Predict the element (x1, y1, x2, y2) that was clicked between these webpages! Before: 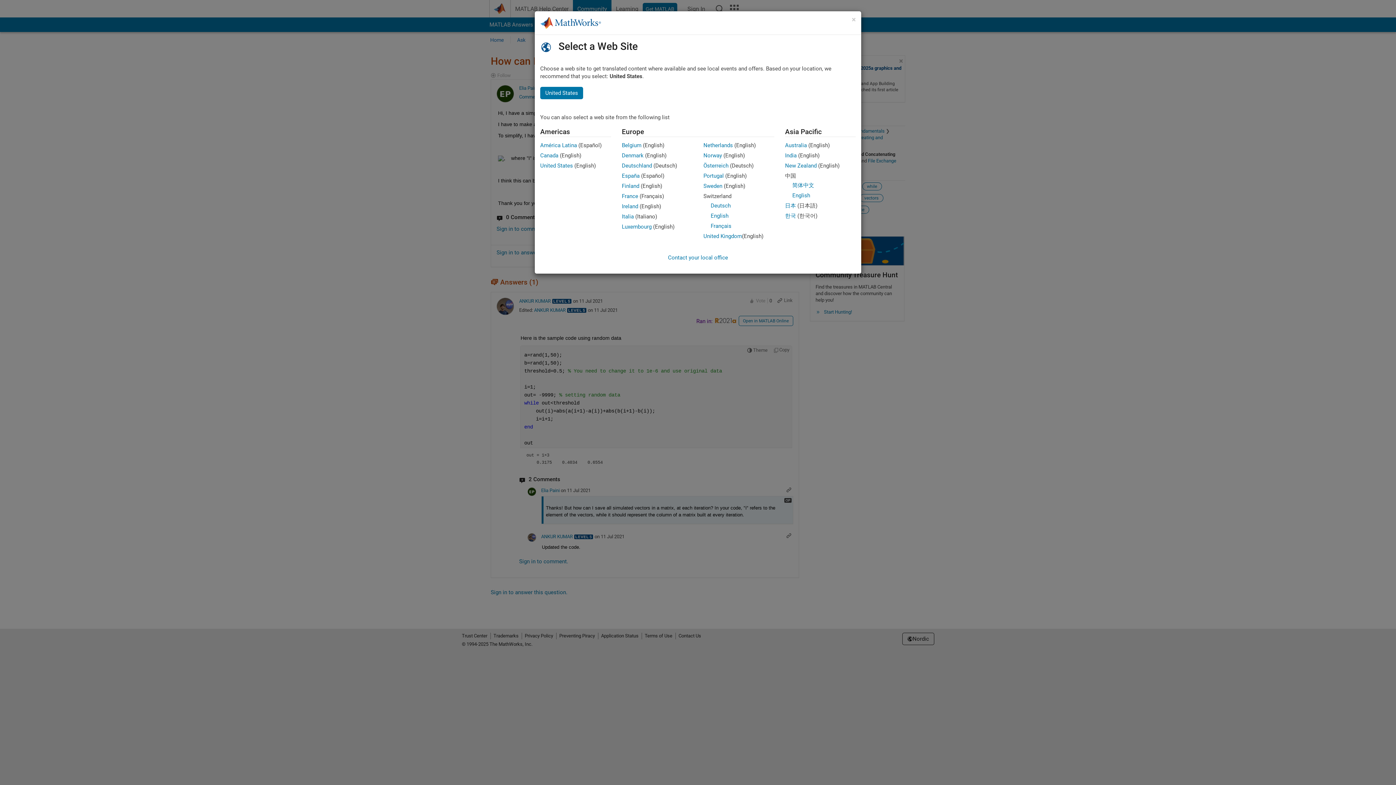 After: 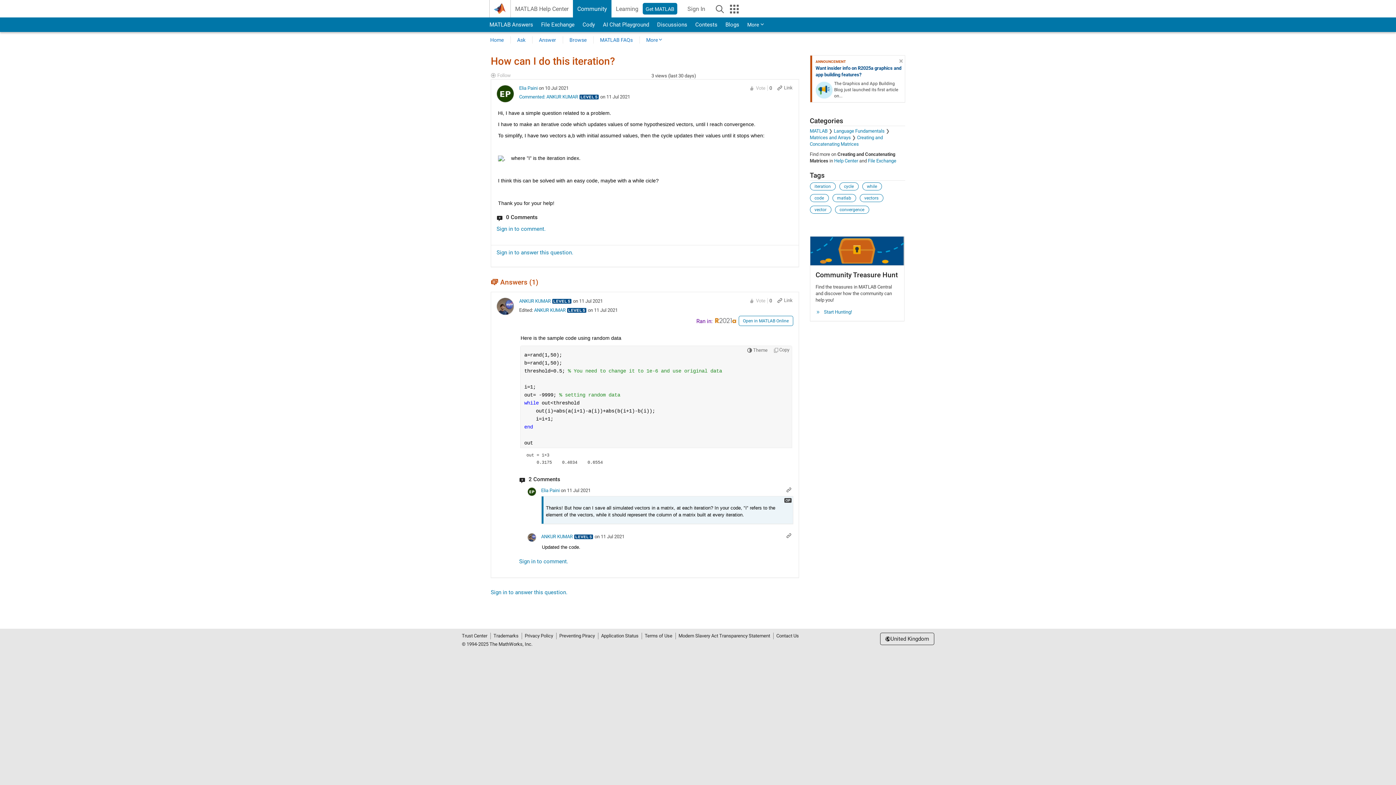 Action: label: Ireland bbox: (622, 203, 638, 209)